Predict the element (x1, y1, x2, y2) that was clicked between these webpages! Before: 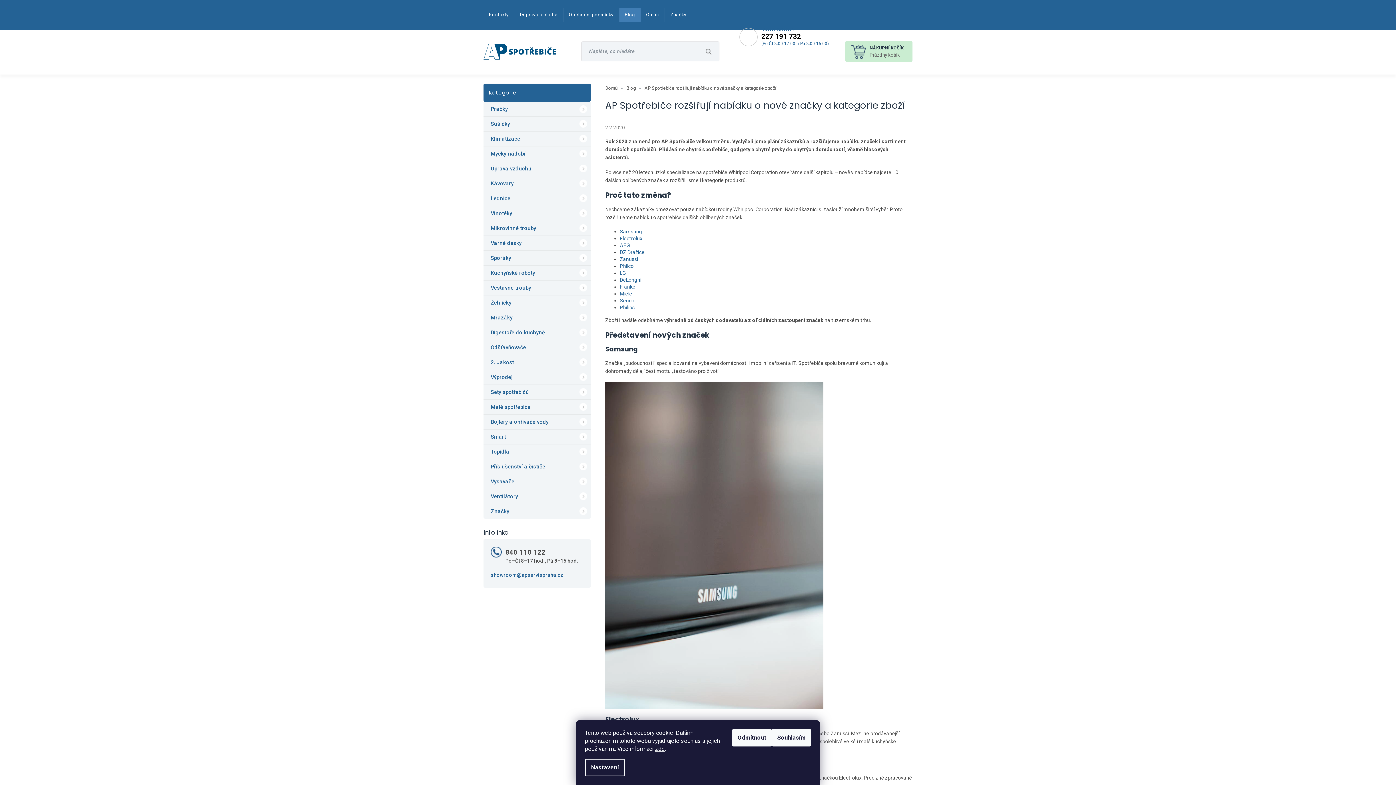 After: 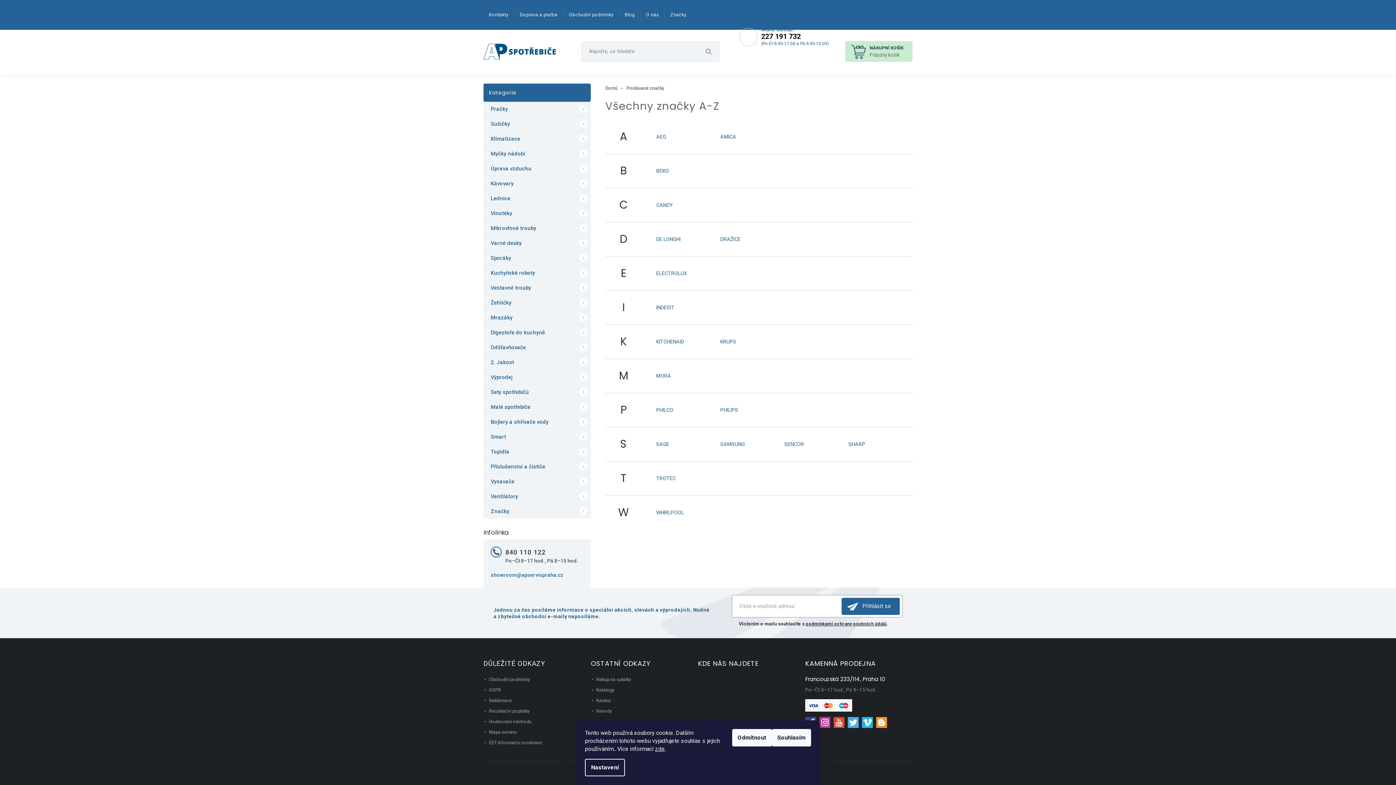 Action: label: Franke bbox: (620, 283, 635, 289)